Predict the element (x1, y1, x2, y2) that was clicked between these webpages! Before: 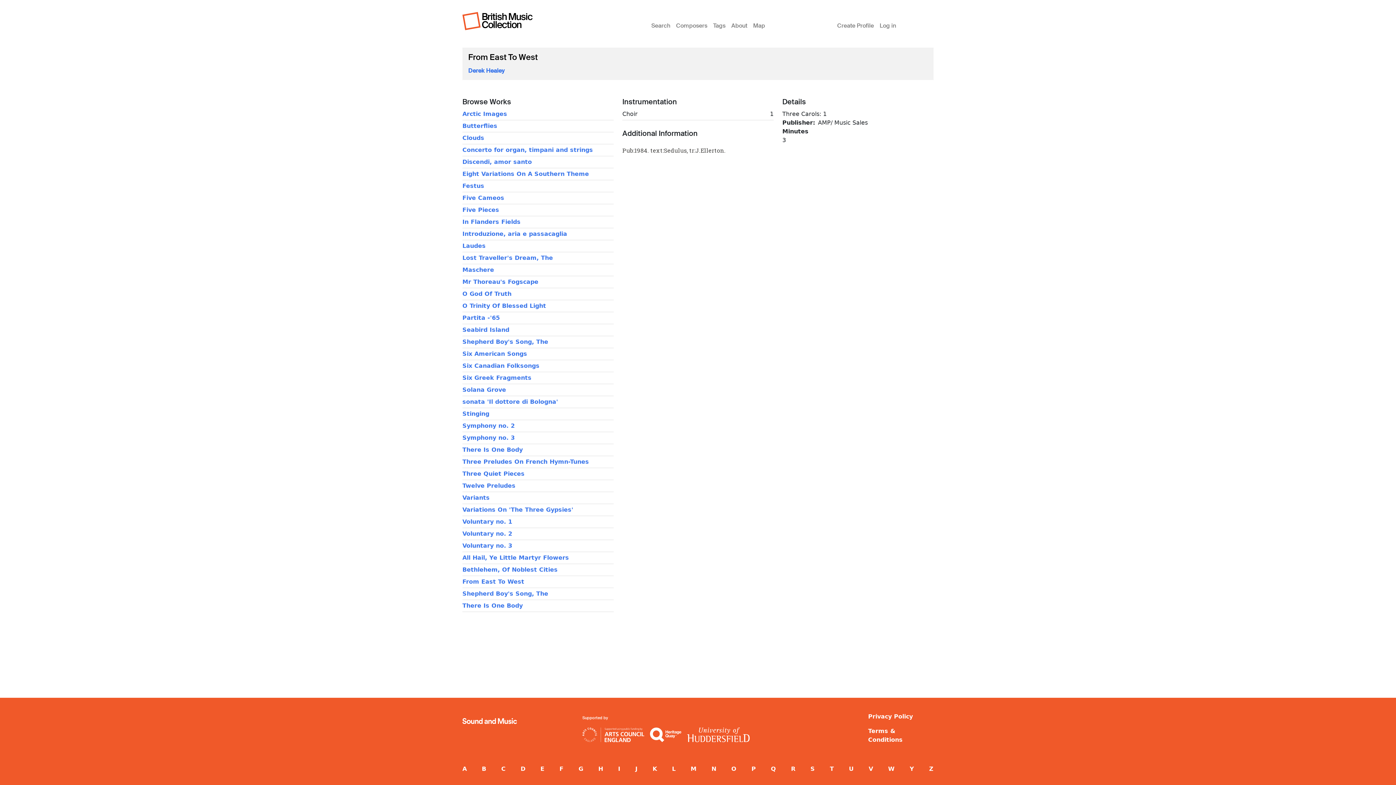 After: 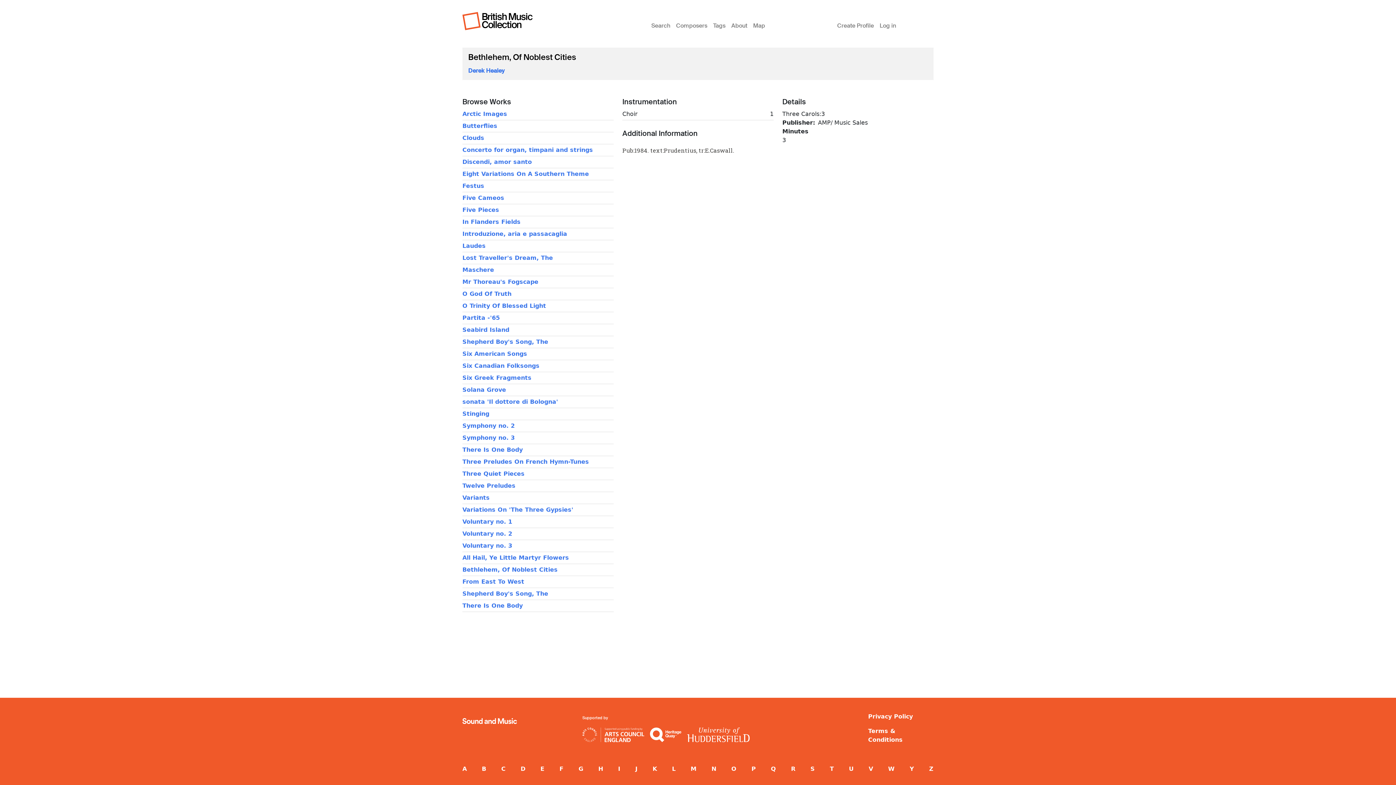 Action: bbox: (462, 566, 557, 573) label: Bethlehem, Of Noblest Cities